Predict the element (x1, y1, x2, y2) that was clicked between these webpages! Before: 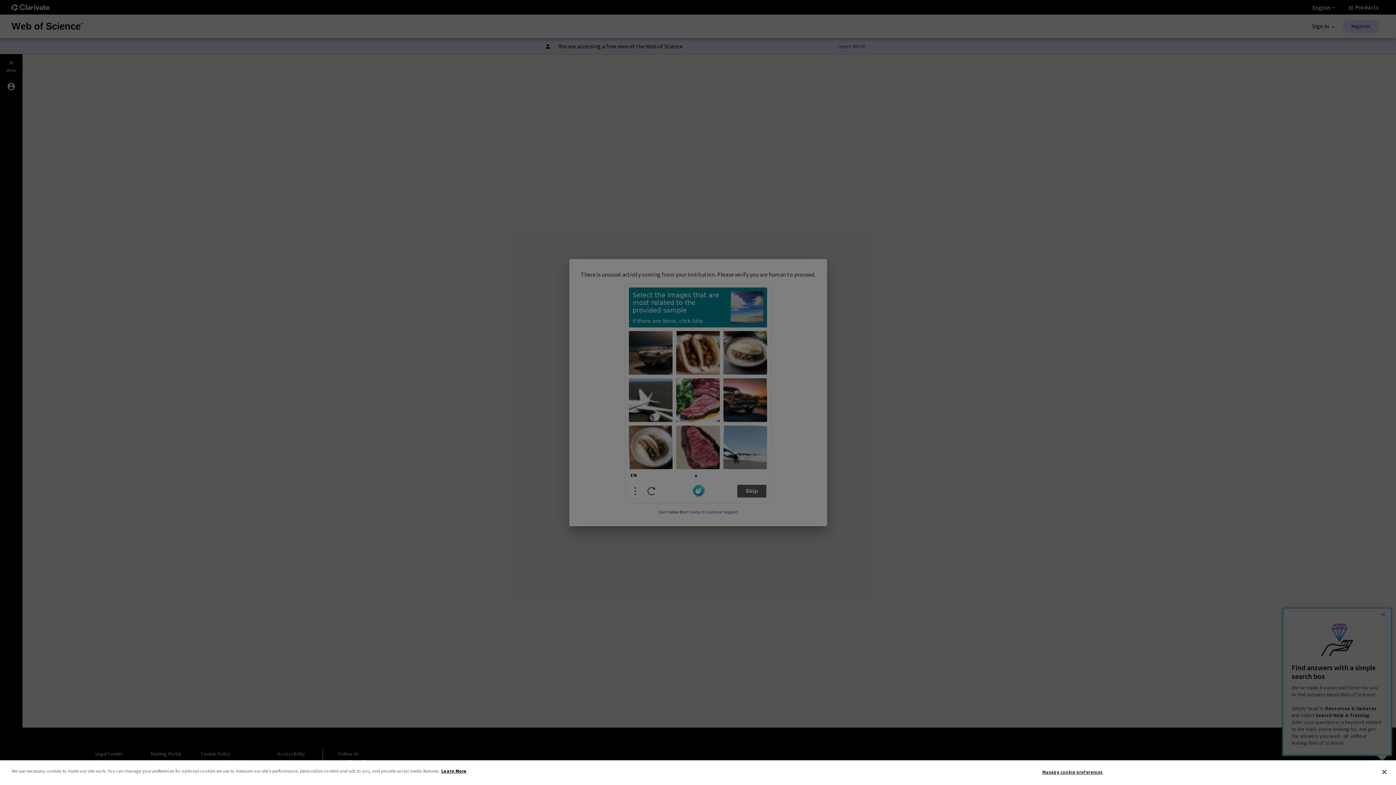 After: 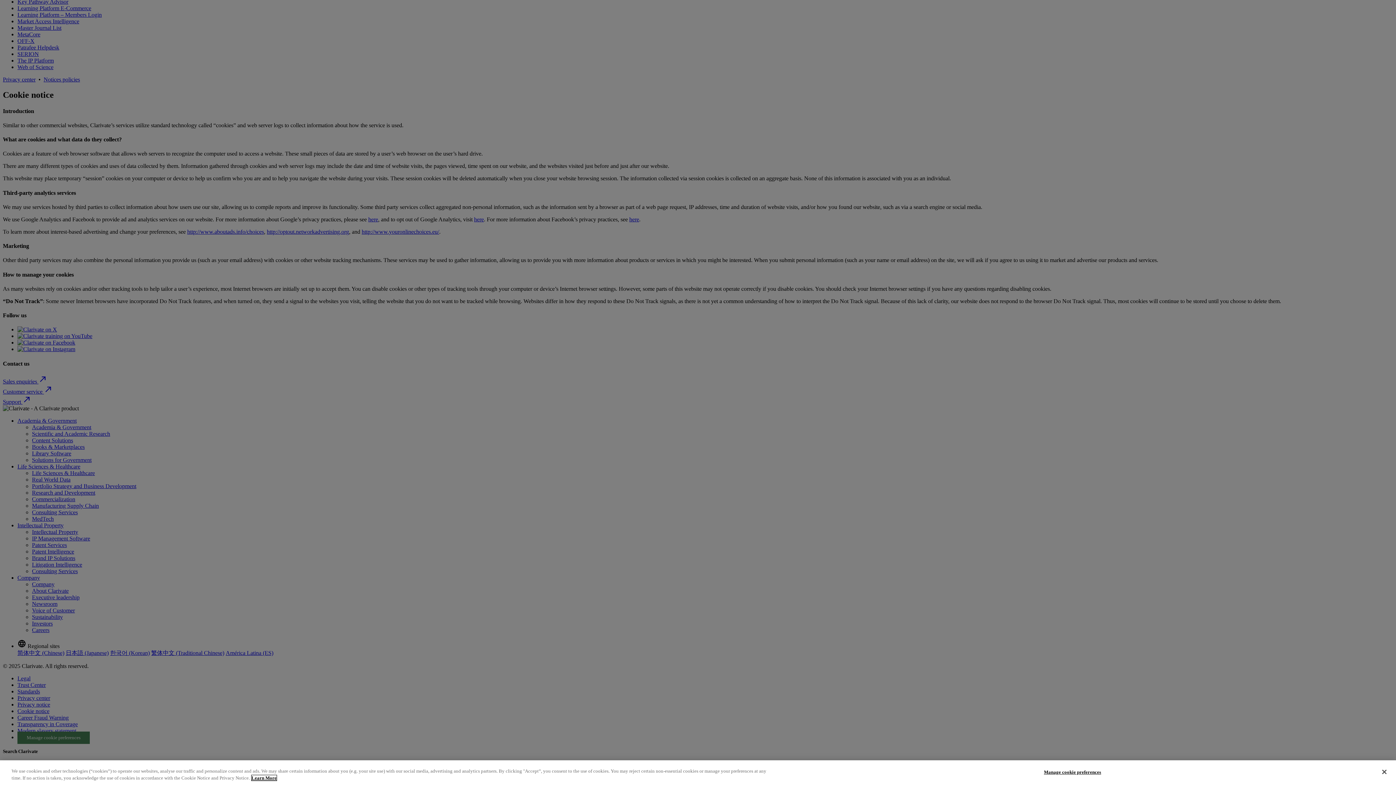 Action: label: More information about your privacy bbox: (441, 768, 466, 774)